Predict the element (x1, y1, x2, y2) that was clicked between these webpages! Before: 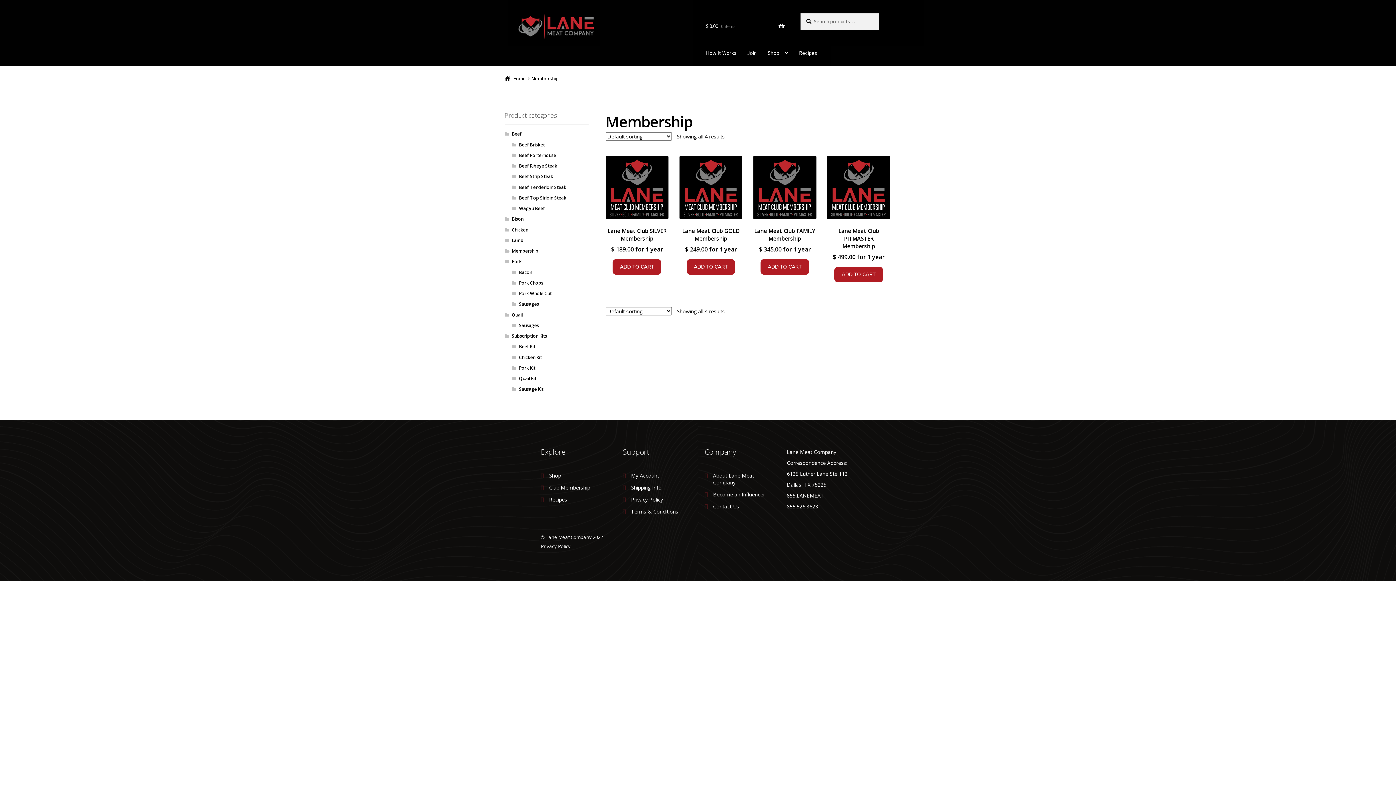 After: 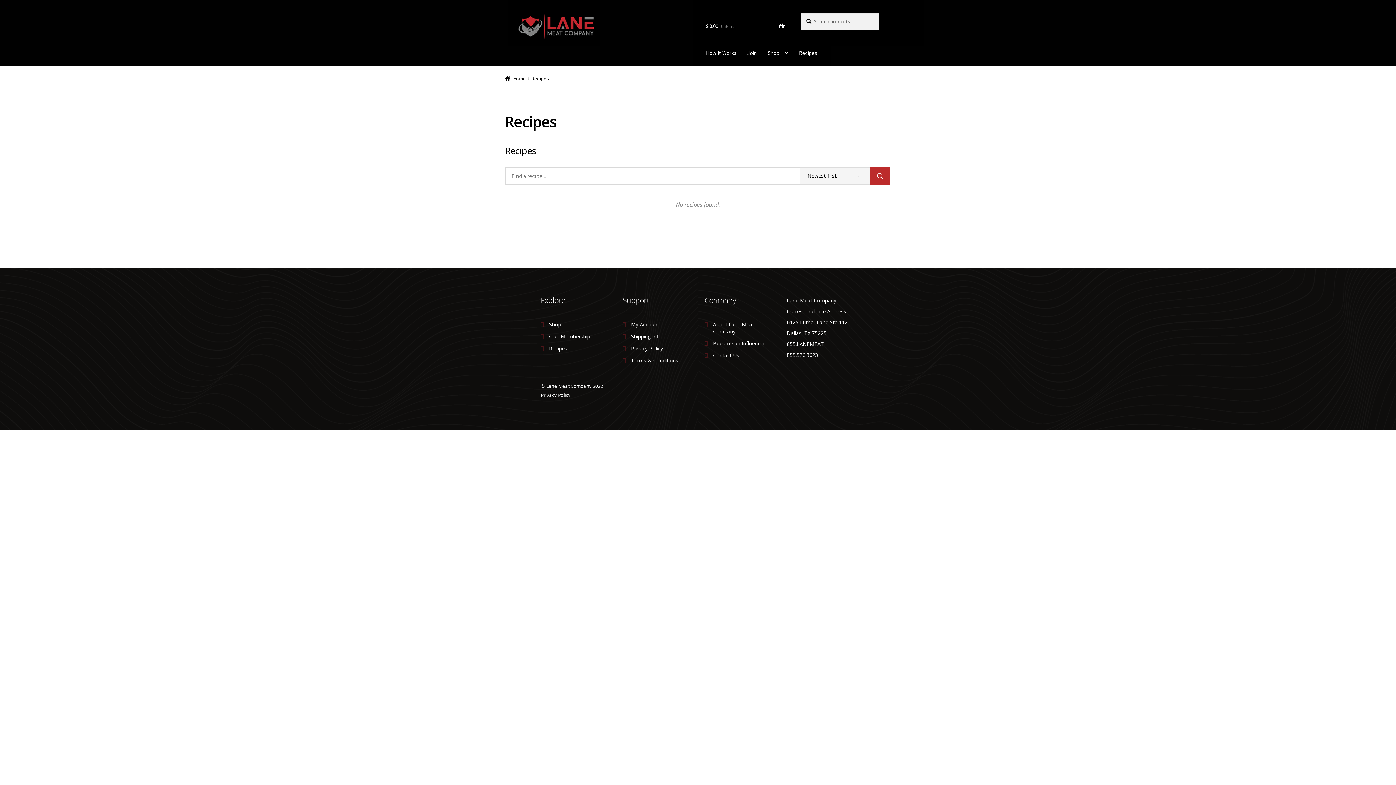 Action: label: Recipes bbox: (549, 496, 567, 503)